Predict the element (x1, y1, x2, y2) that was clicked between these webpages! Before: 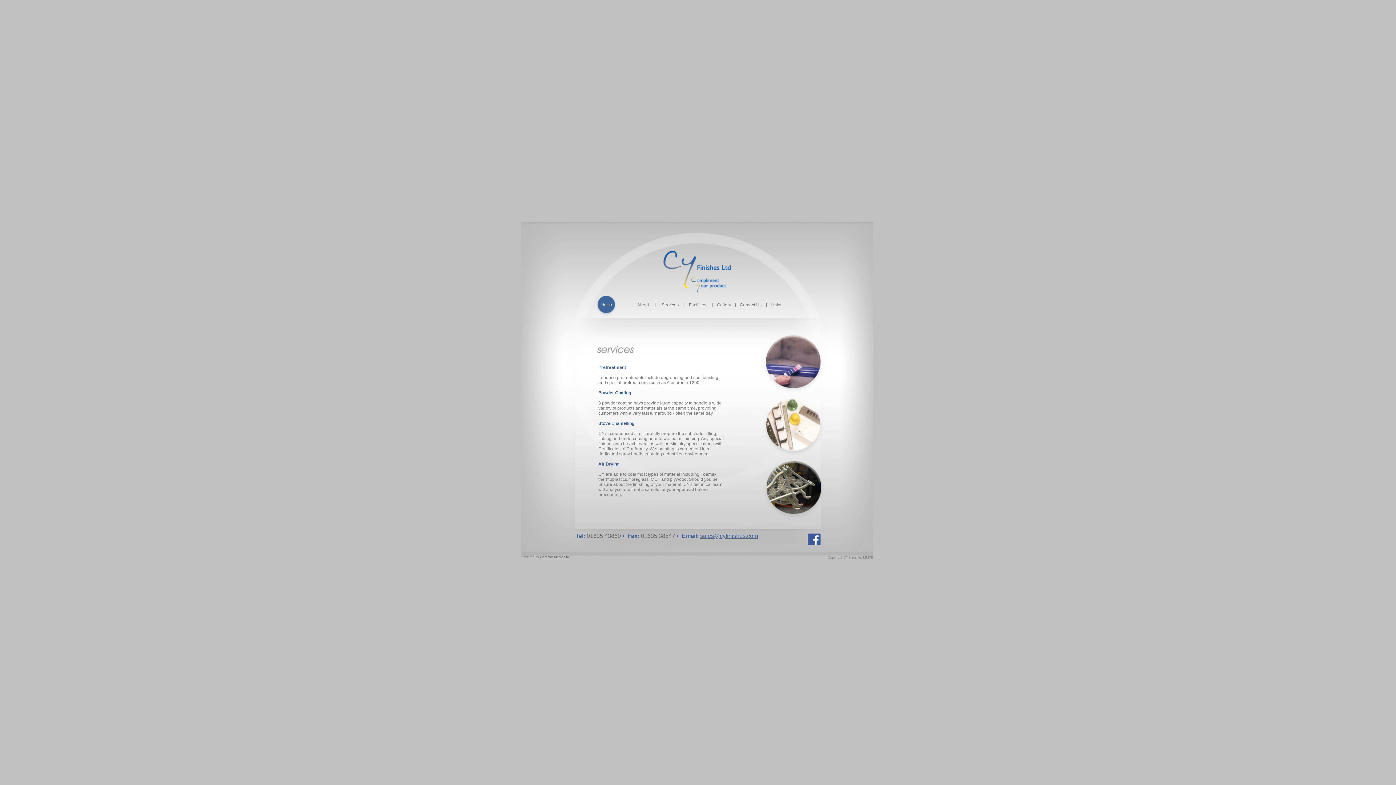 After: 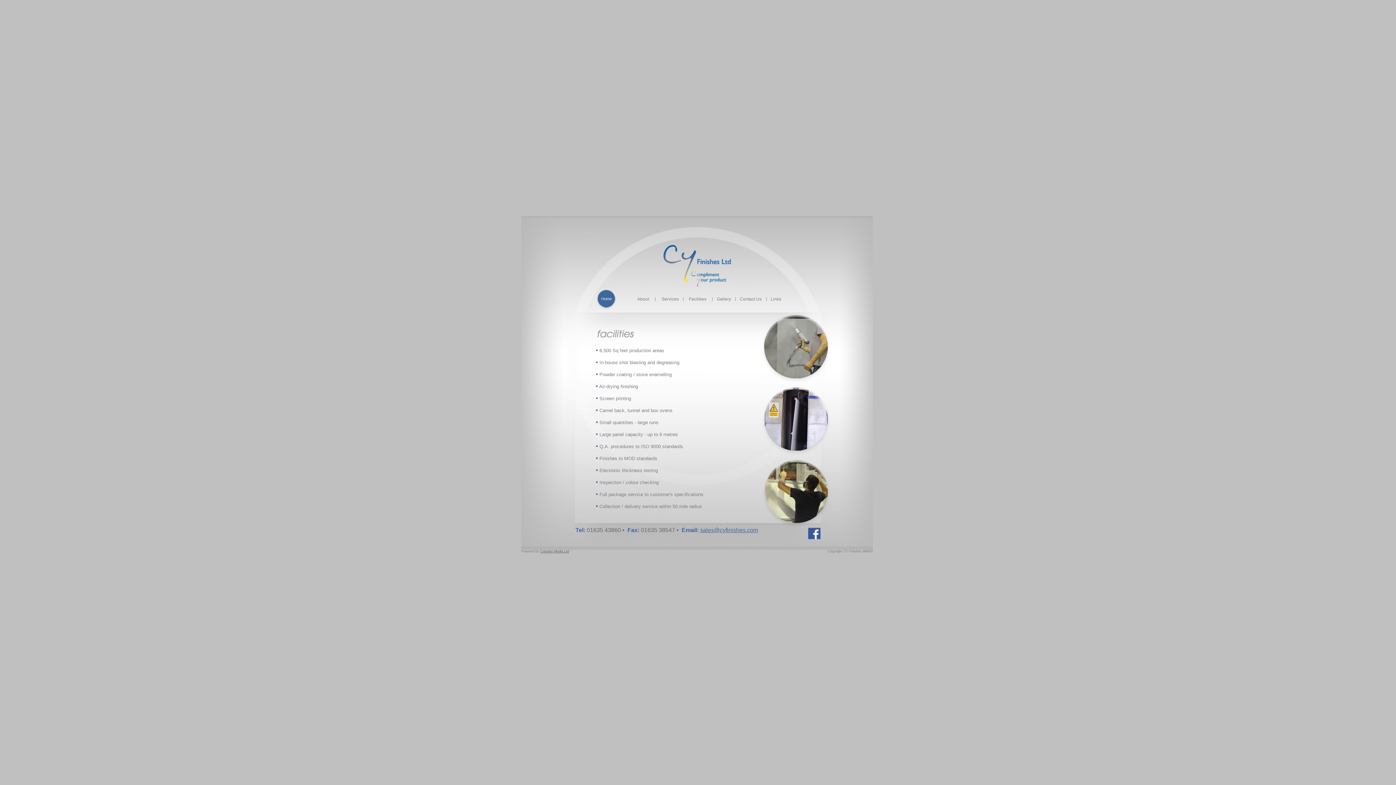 Action: bbox: (689, 302, 706, 307) label: Facilities